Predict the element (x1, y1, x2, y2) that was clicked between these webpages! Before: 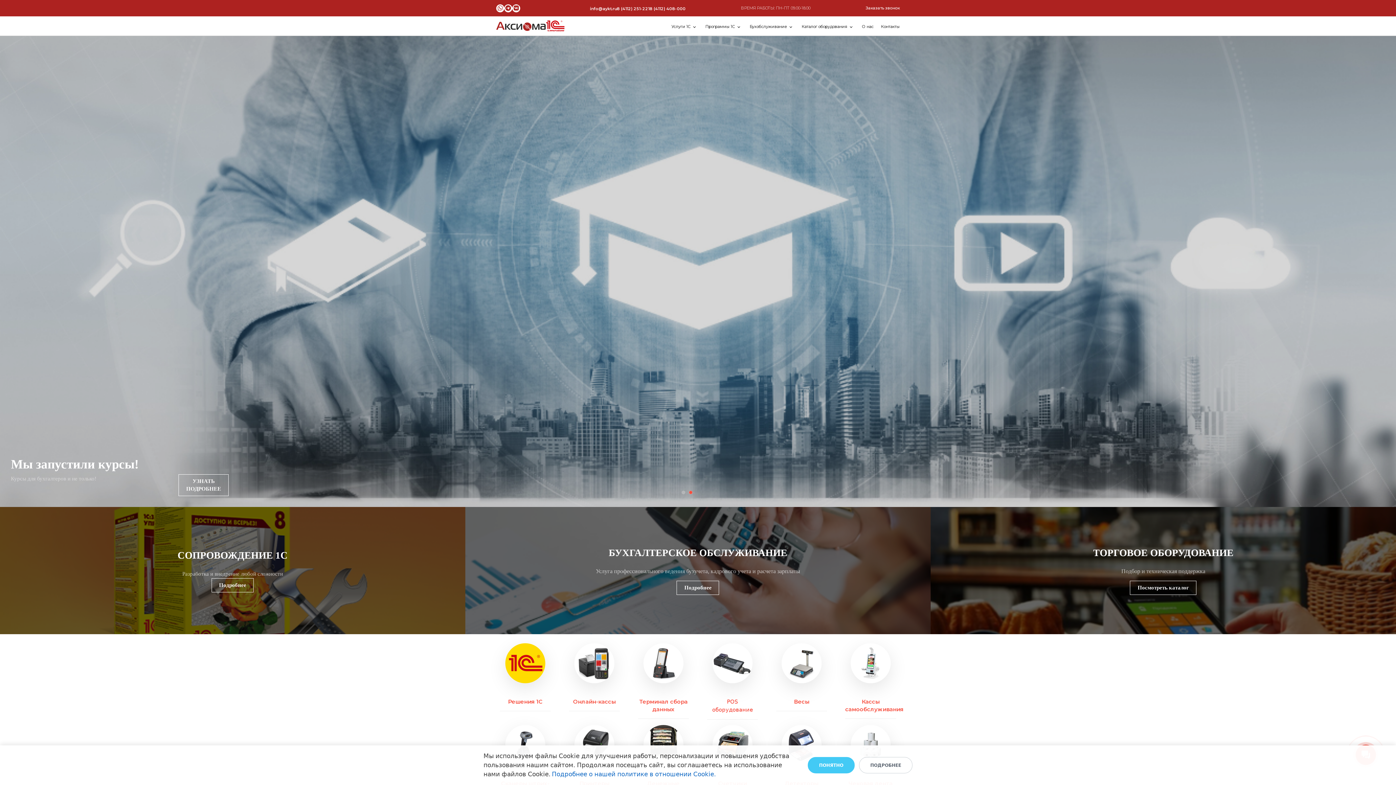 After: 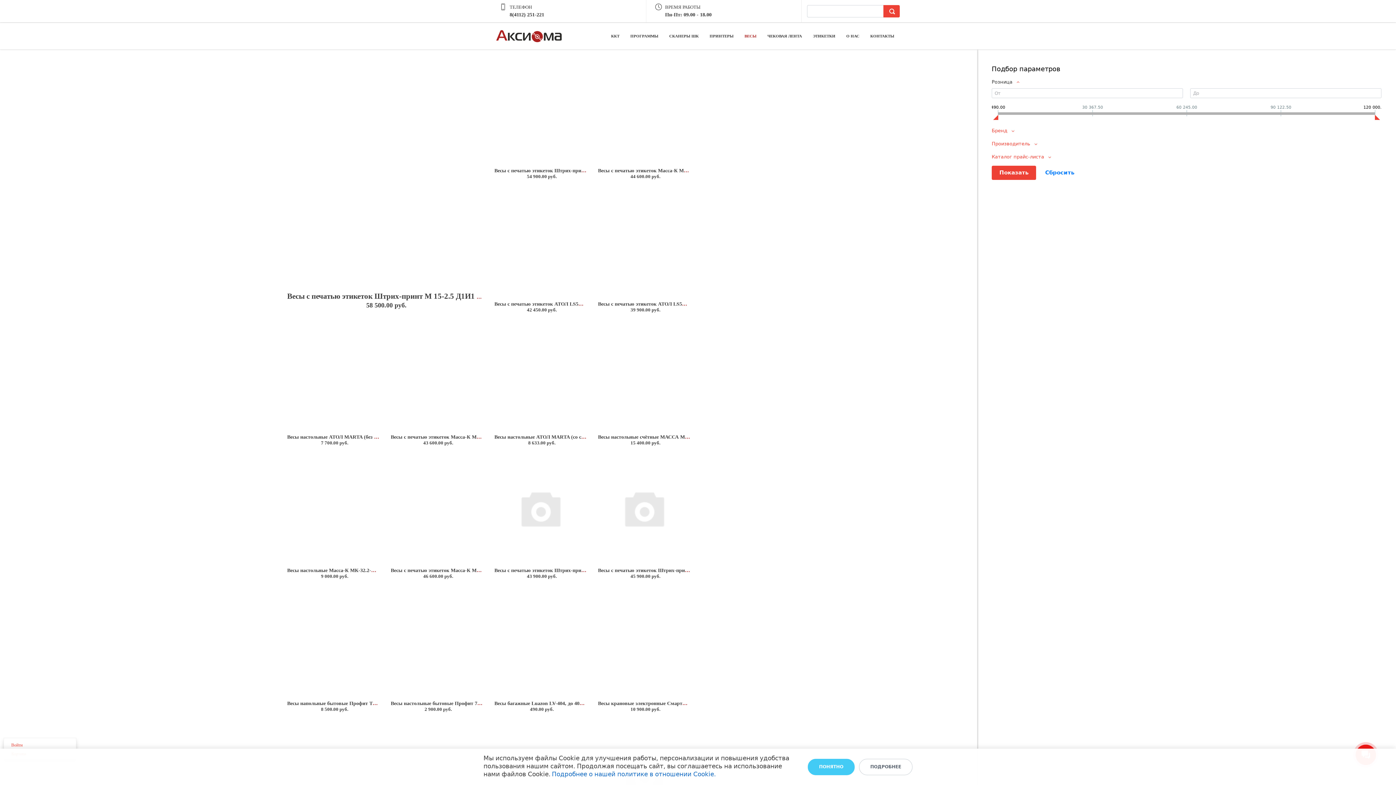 Action: label: Весы bbox: (794, 698, 809, 705)